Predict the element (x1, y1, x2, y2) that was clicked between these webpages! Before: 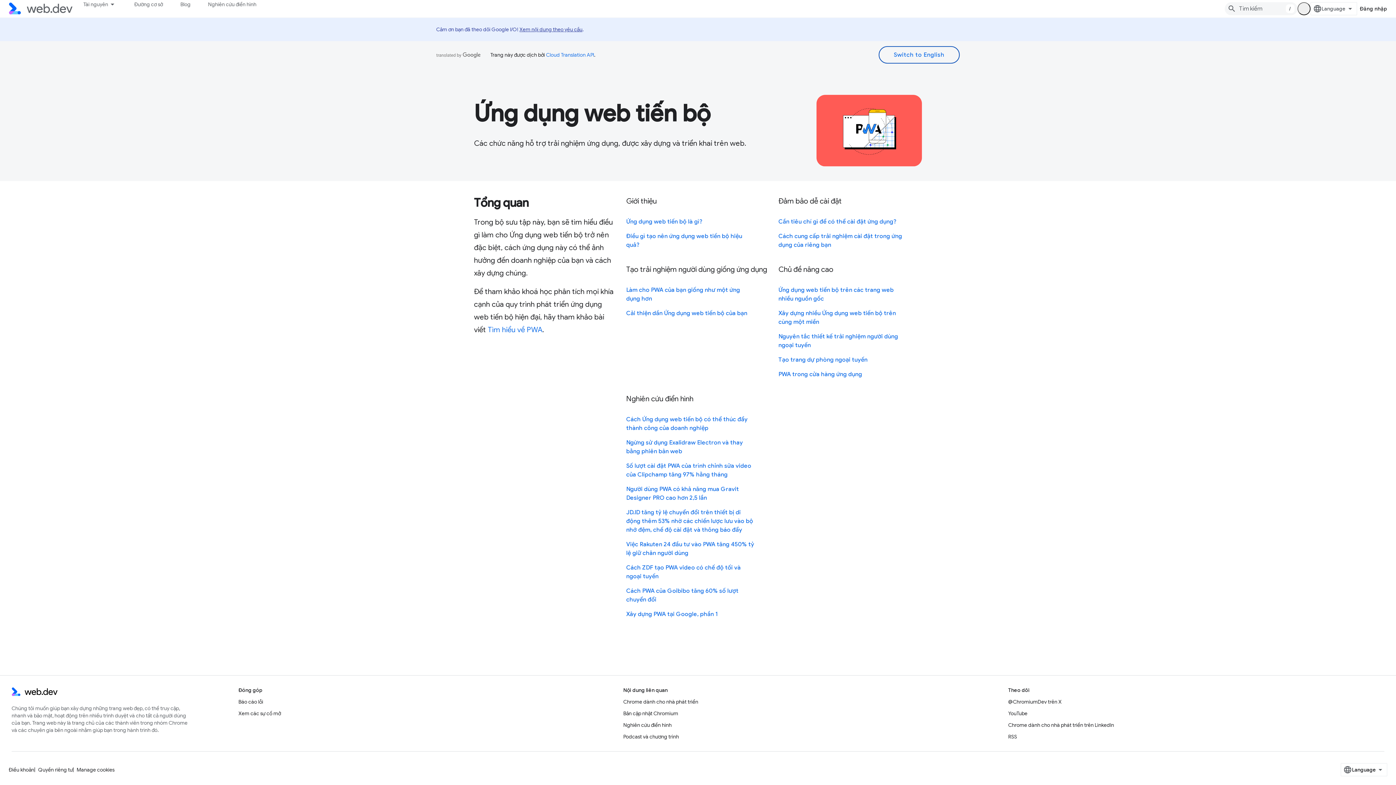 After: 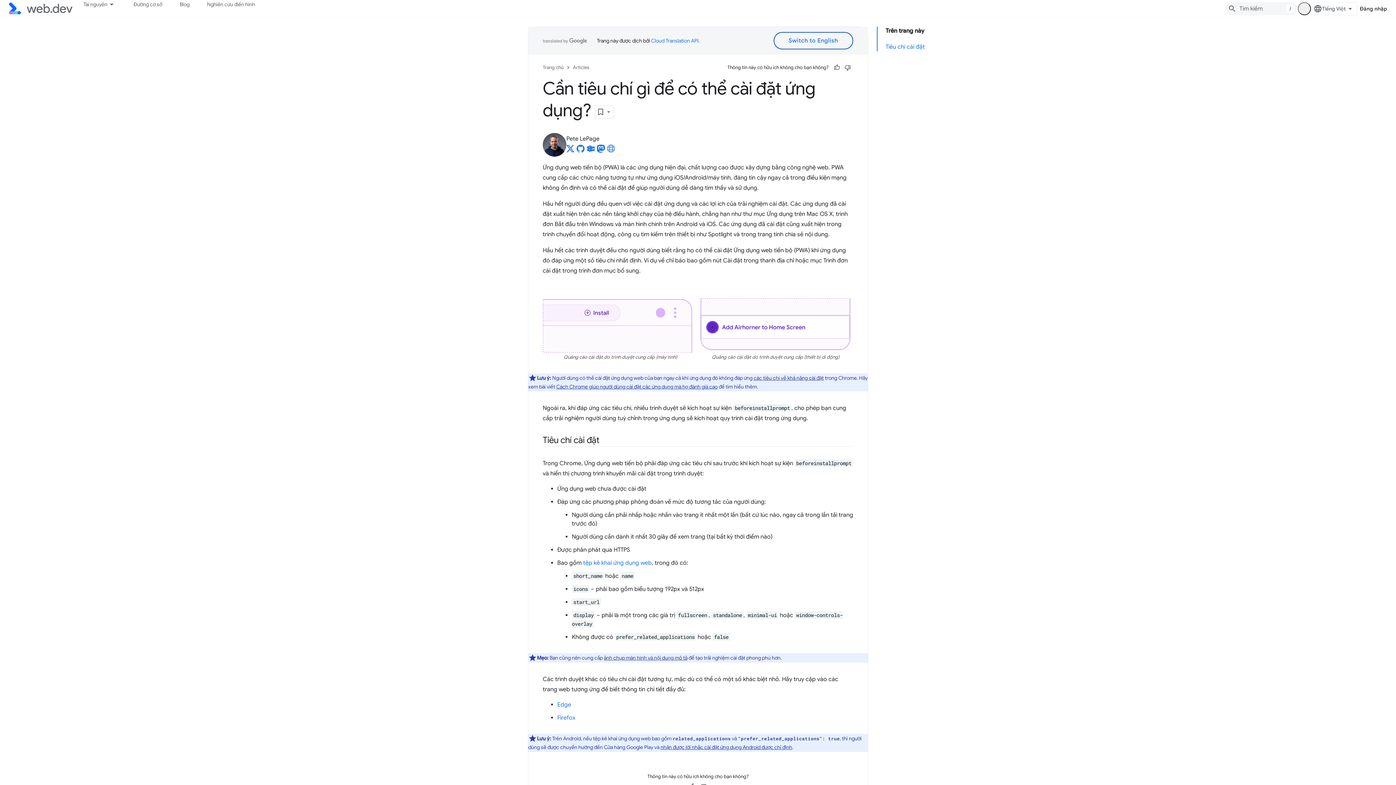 Action: bbox: (778, 218, 896, 225) label: Cần tiêu chí gì để có thể cài đặt ứng dụng?